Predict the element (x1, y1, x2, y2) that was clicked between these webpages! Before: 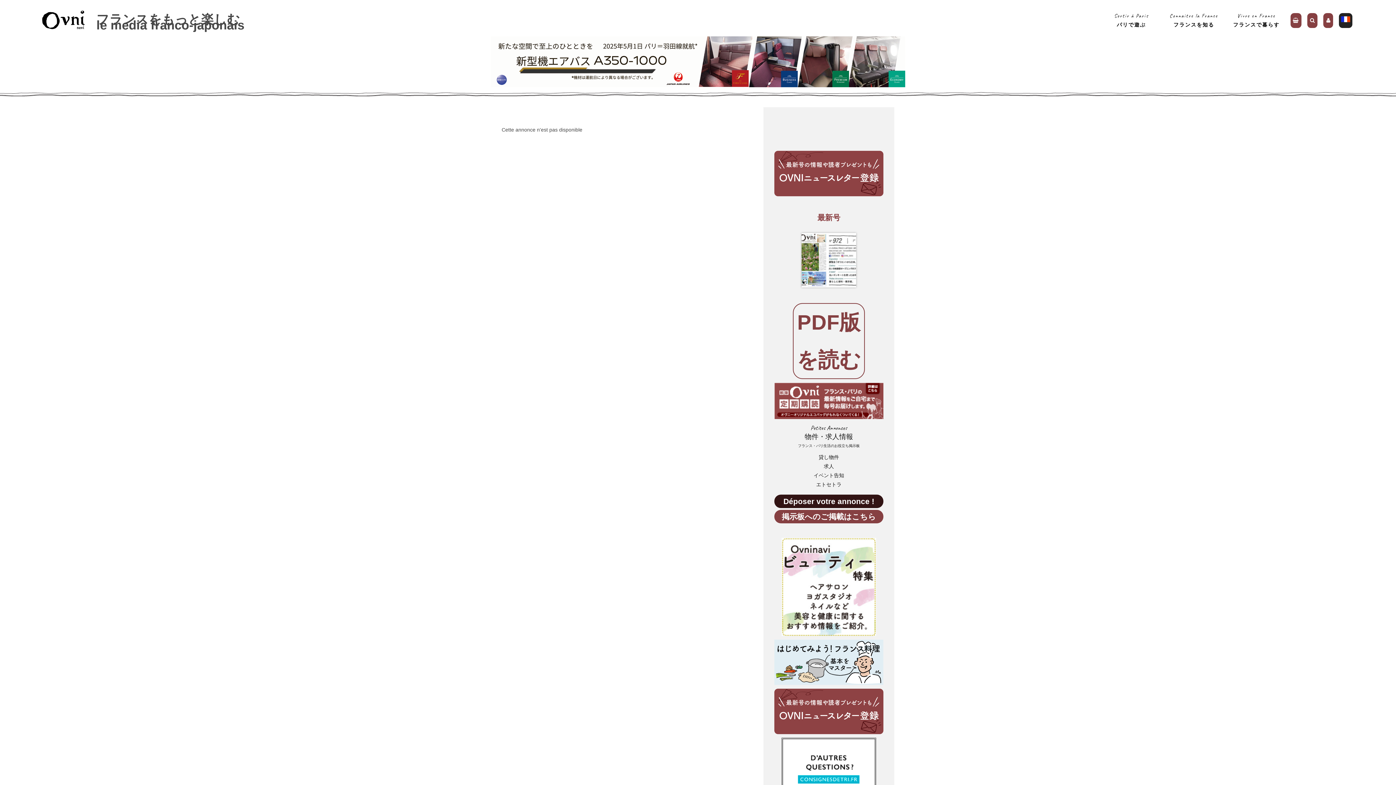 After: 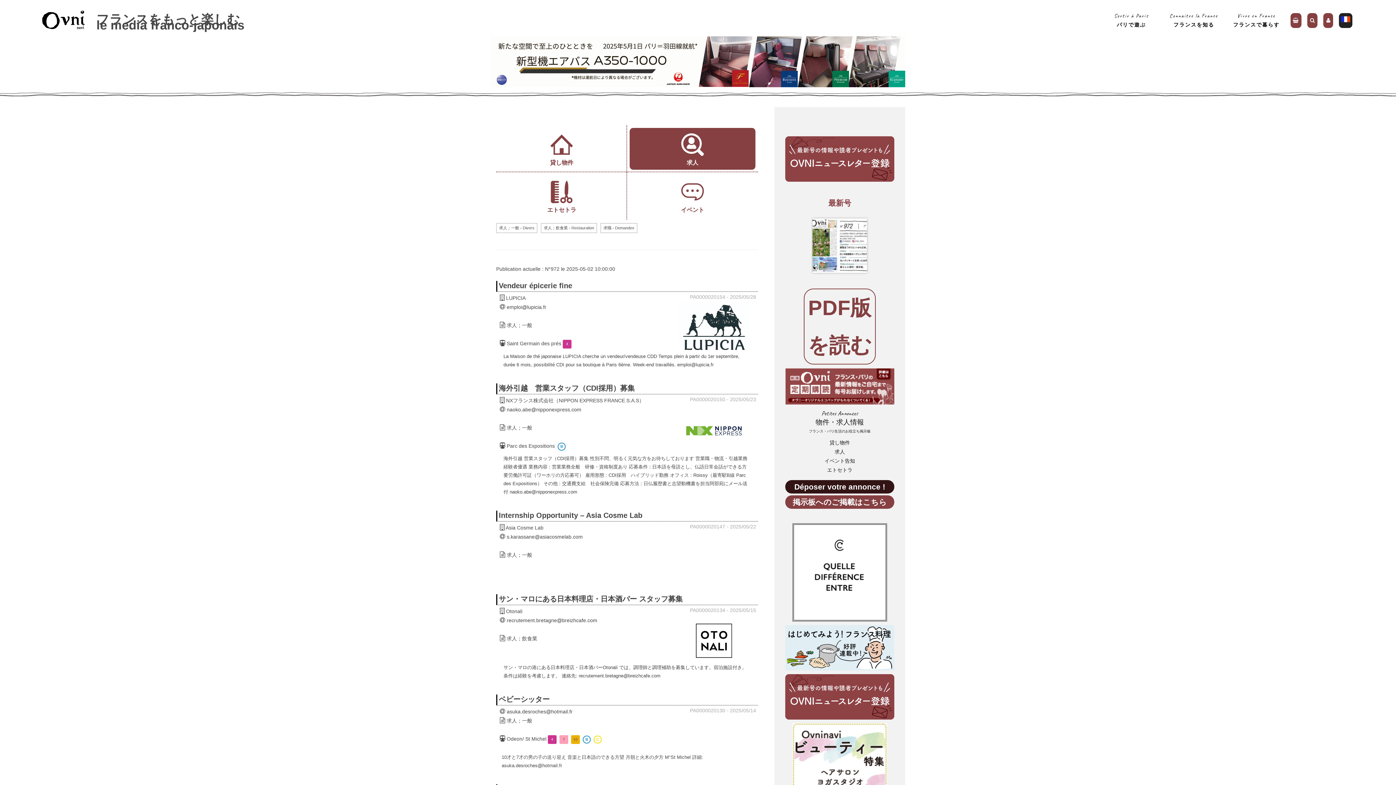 Action: bbox: (824, 463, 834, 469) label: 求人